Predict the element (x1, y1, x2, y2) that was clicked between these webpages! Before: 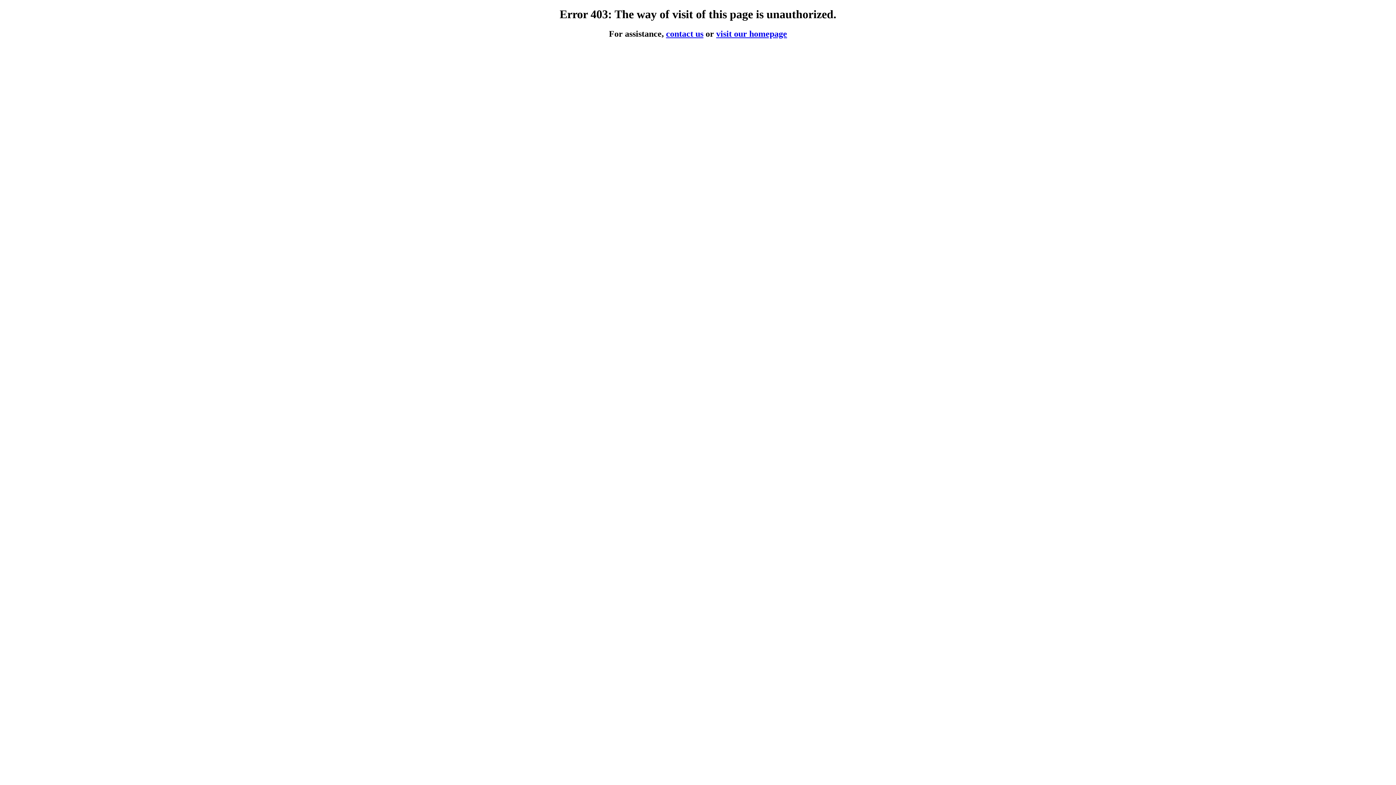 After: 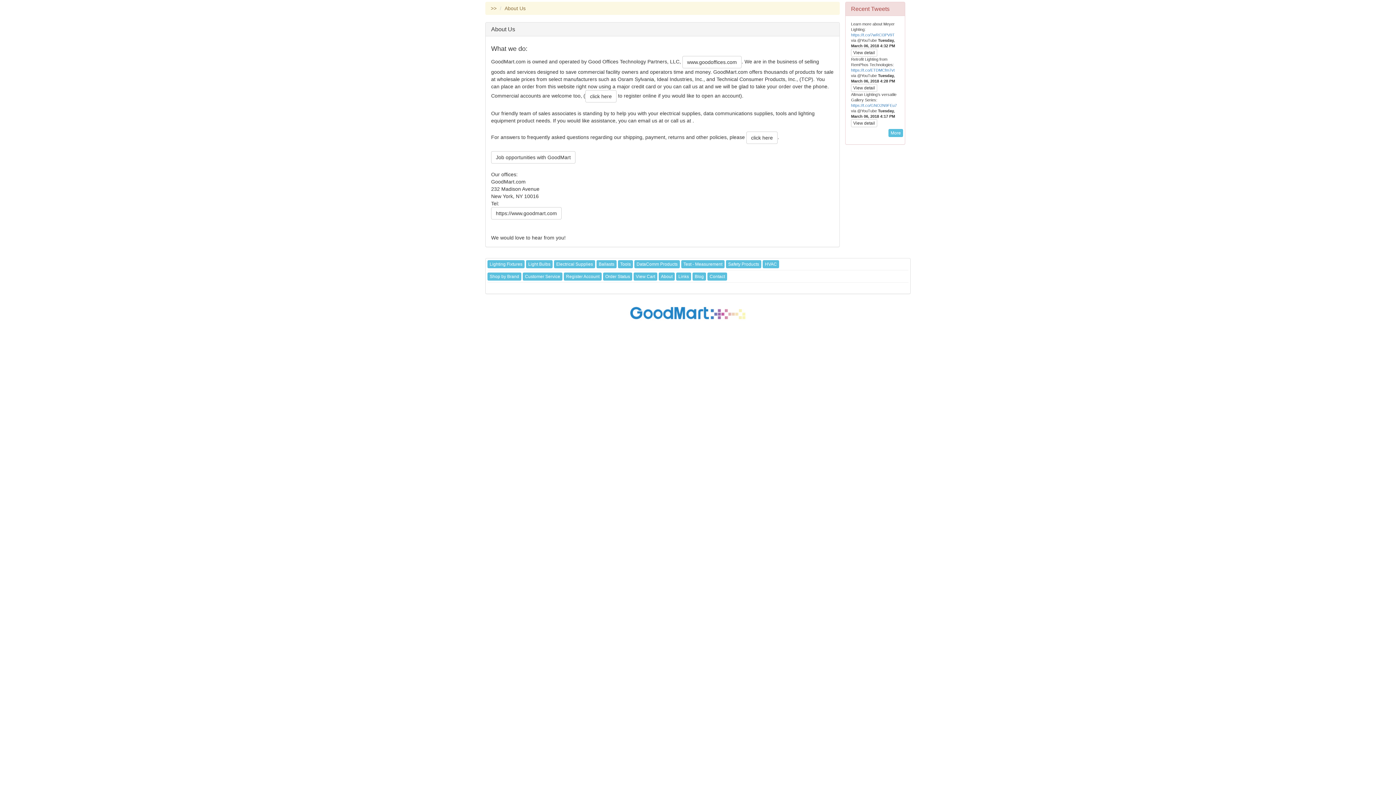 Action: label: contact us bbox: (666, 29, 703, 38)